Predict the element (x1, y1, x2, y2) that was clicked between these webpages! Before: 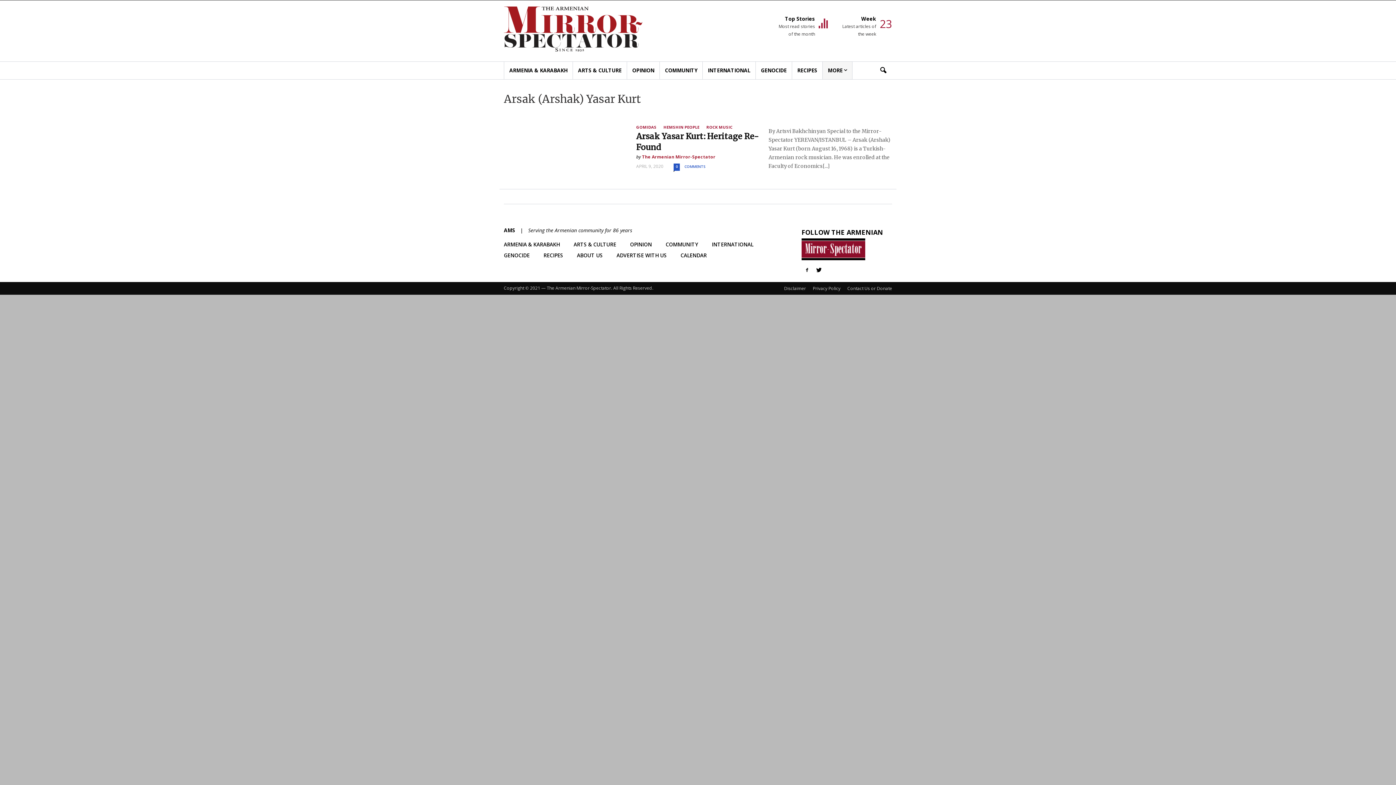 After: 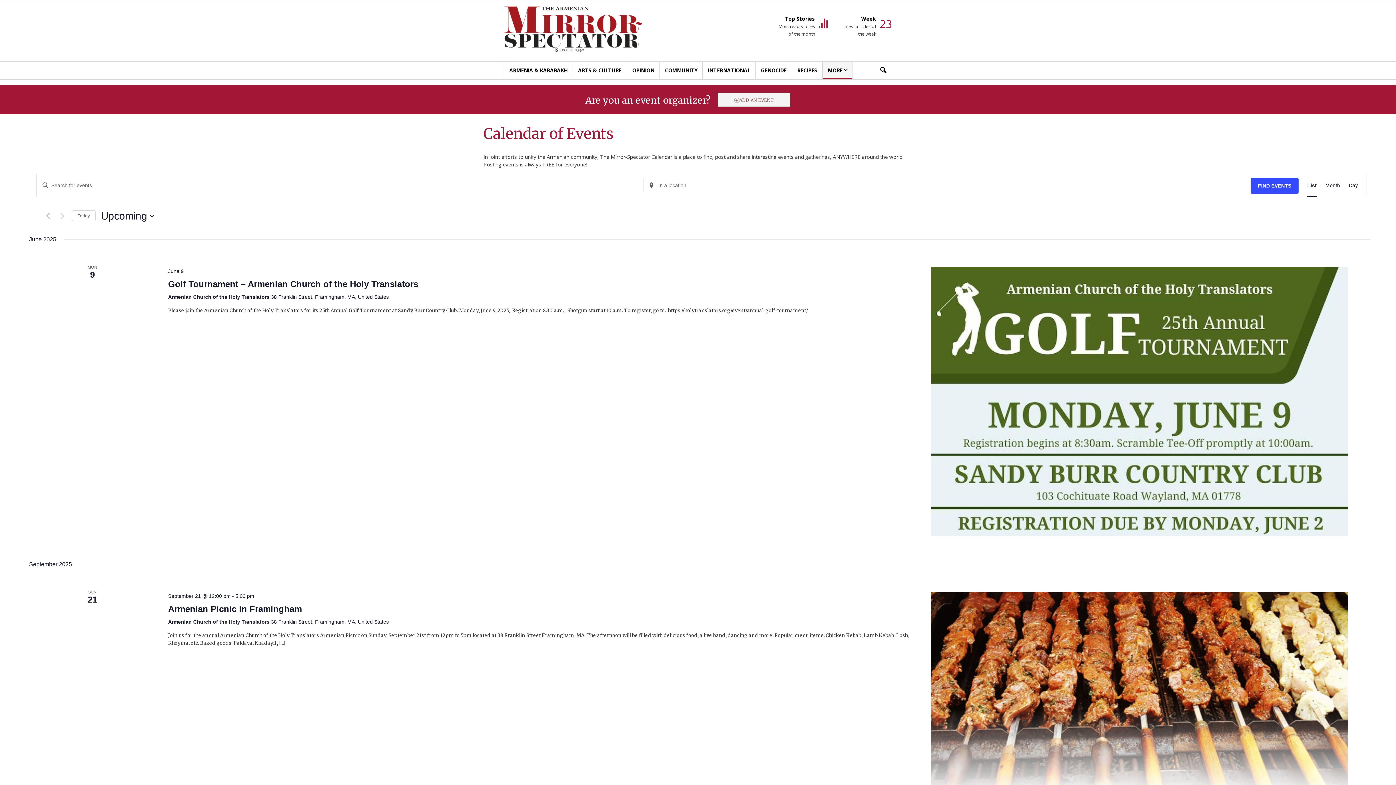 Action: label: CALENDAR bbox: (680, 252, 706, 258)